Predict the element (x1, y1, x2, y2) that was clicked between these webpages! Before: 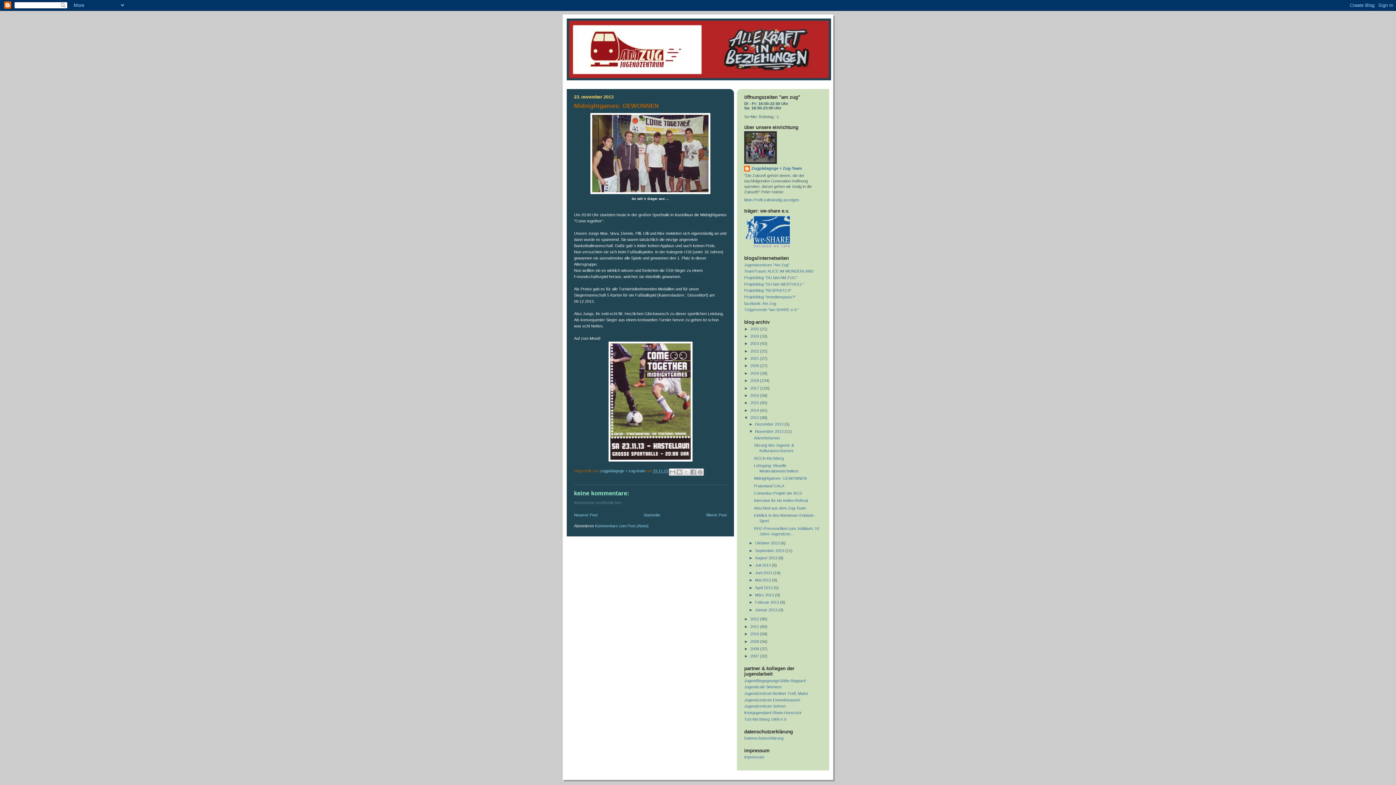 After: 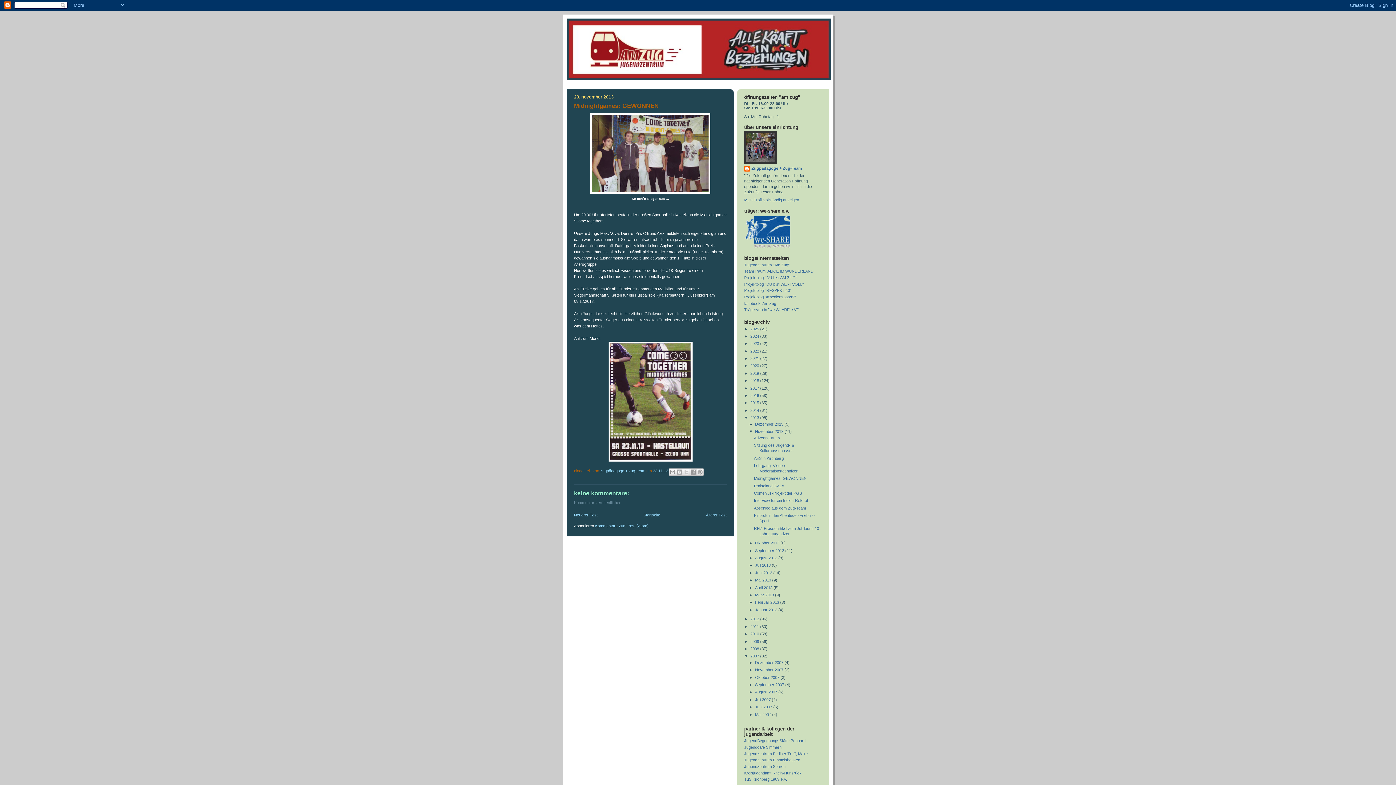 Action: bbox: (744, 654, 750, 658) label: ►  